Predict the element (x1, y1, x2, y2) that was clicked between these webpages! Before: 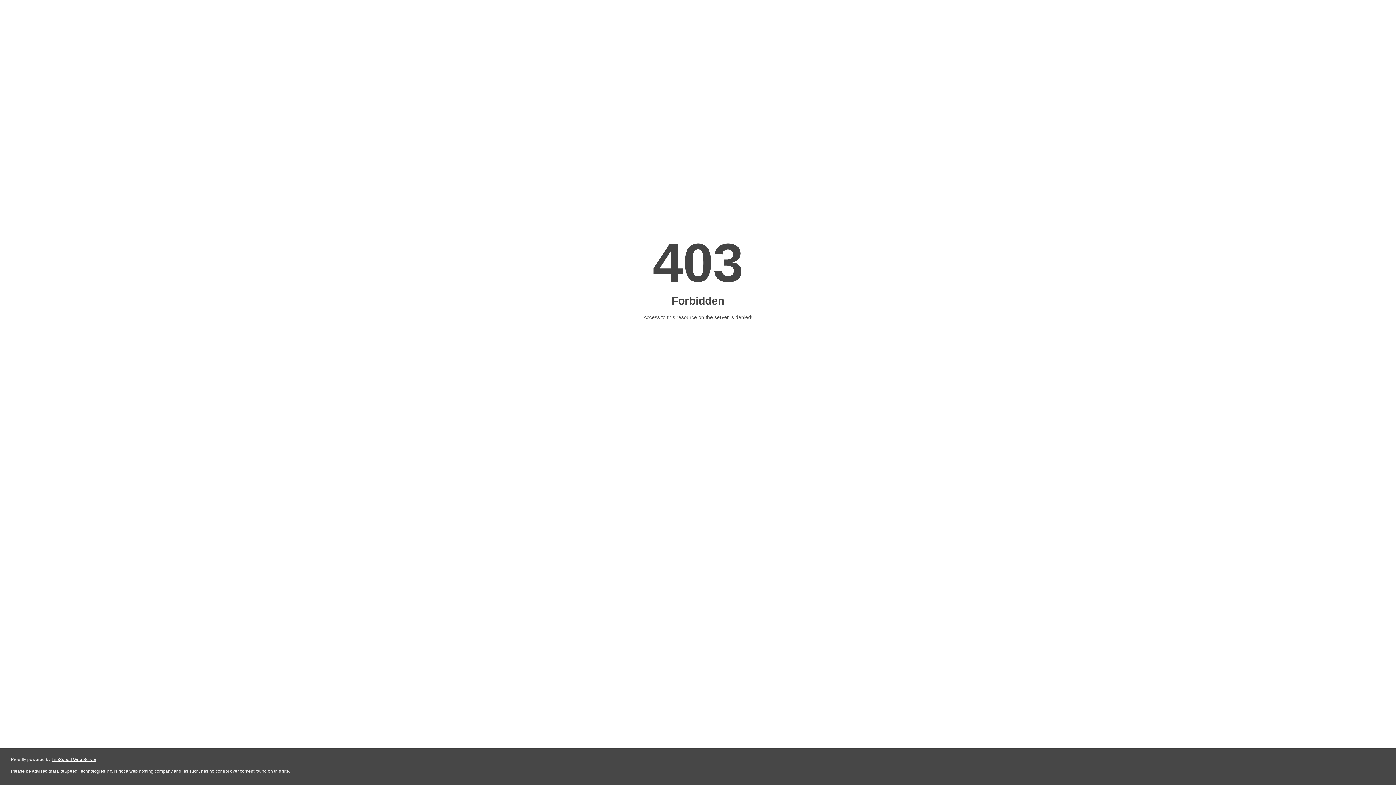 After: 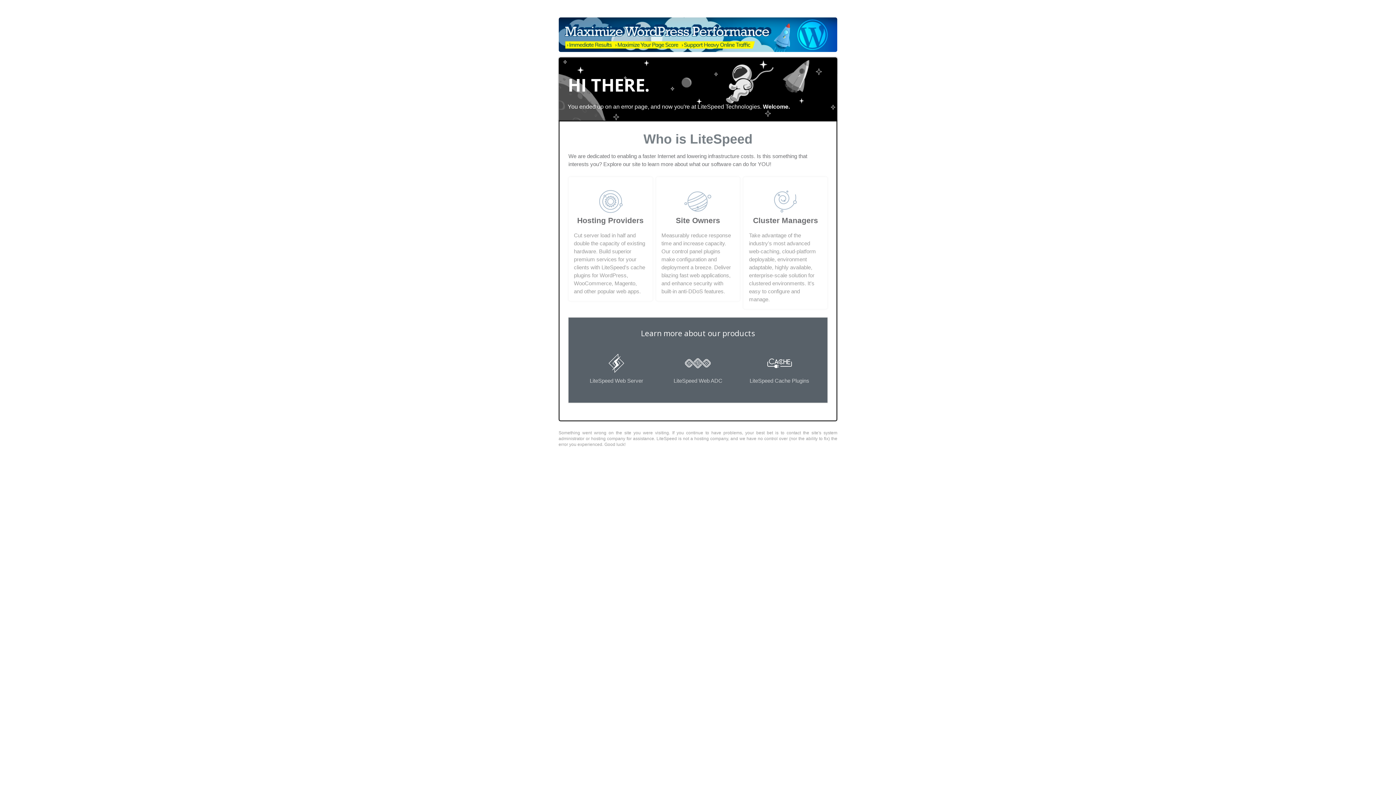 Action: label: LiteSpeed Web Server bbox: (51, 757, 96, 762)